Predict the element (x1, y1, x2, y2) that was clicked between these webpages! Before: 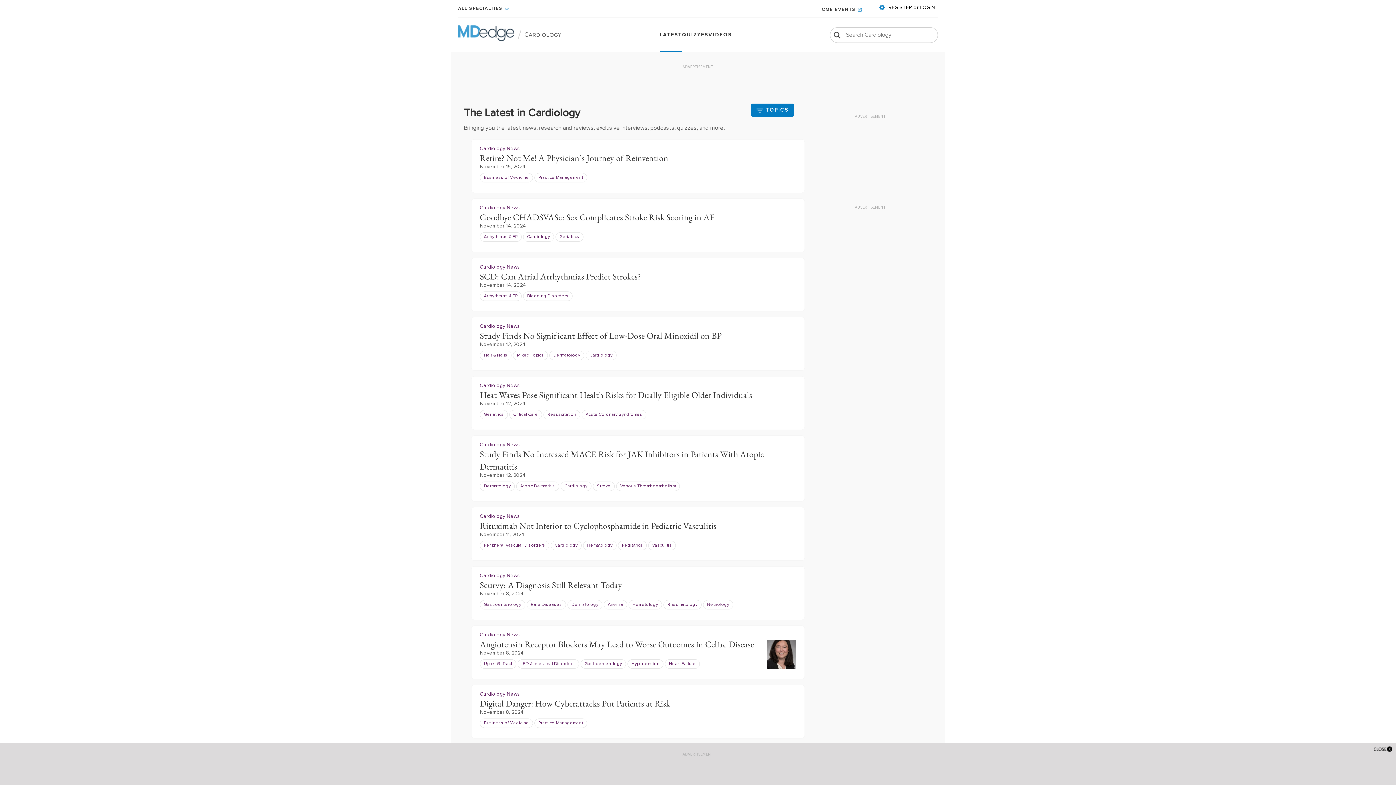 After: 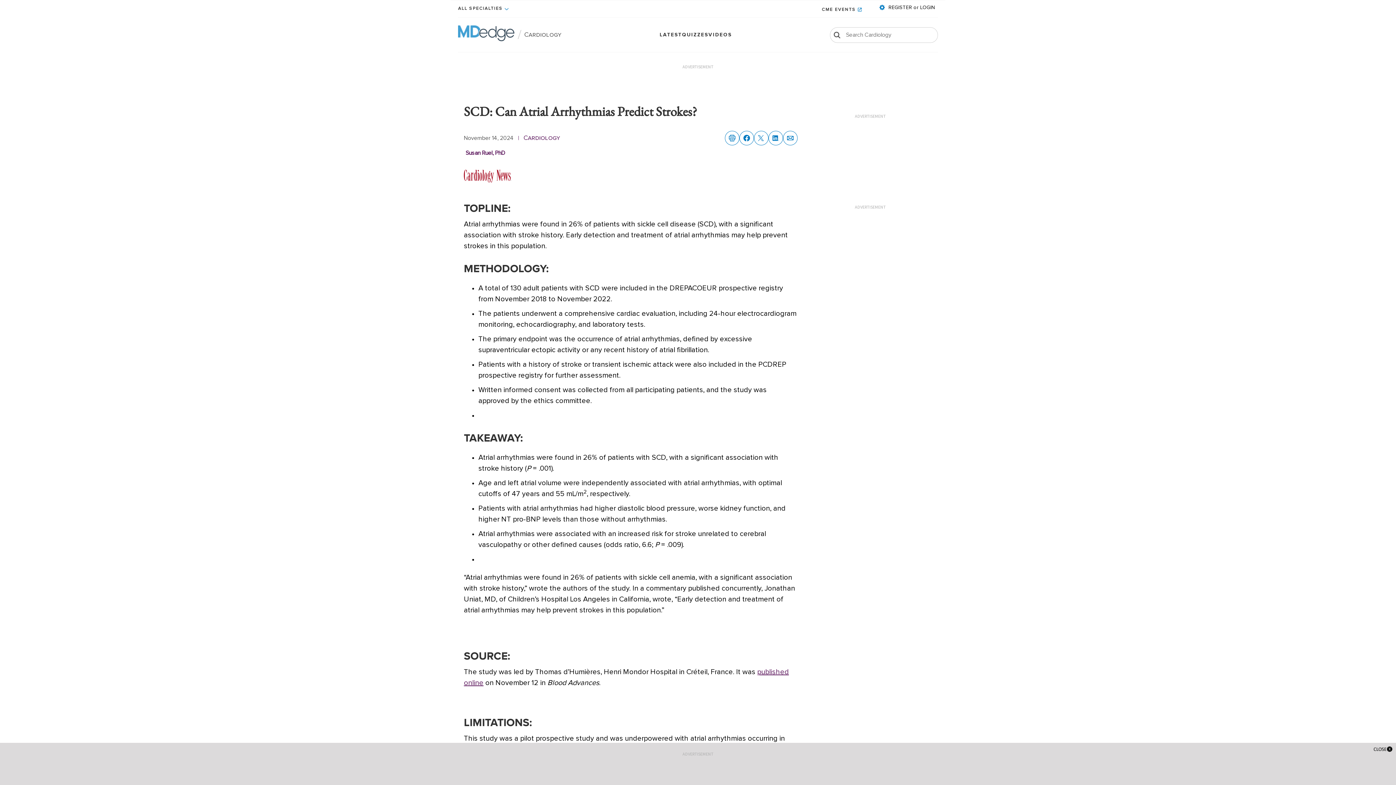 Action: bbox: (480, 270, 641, 282) label: SCD: Can Atrial Arrhythmias Predict Strokes?